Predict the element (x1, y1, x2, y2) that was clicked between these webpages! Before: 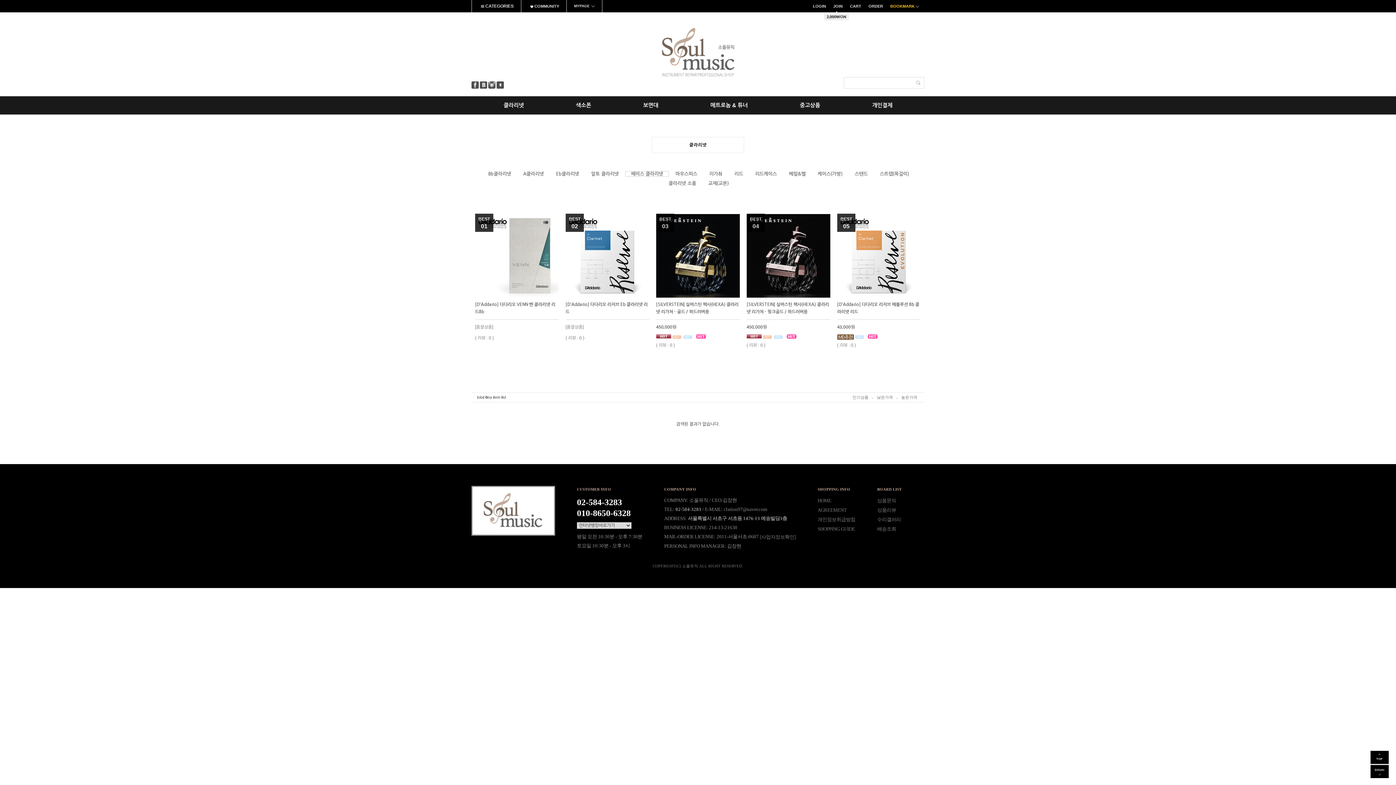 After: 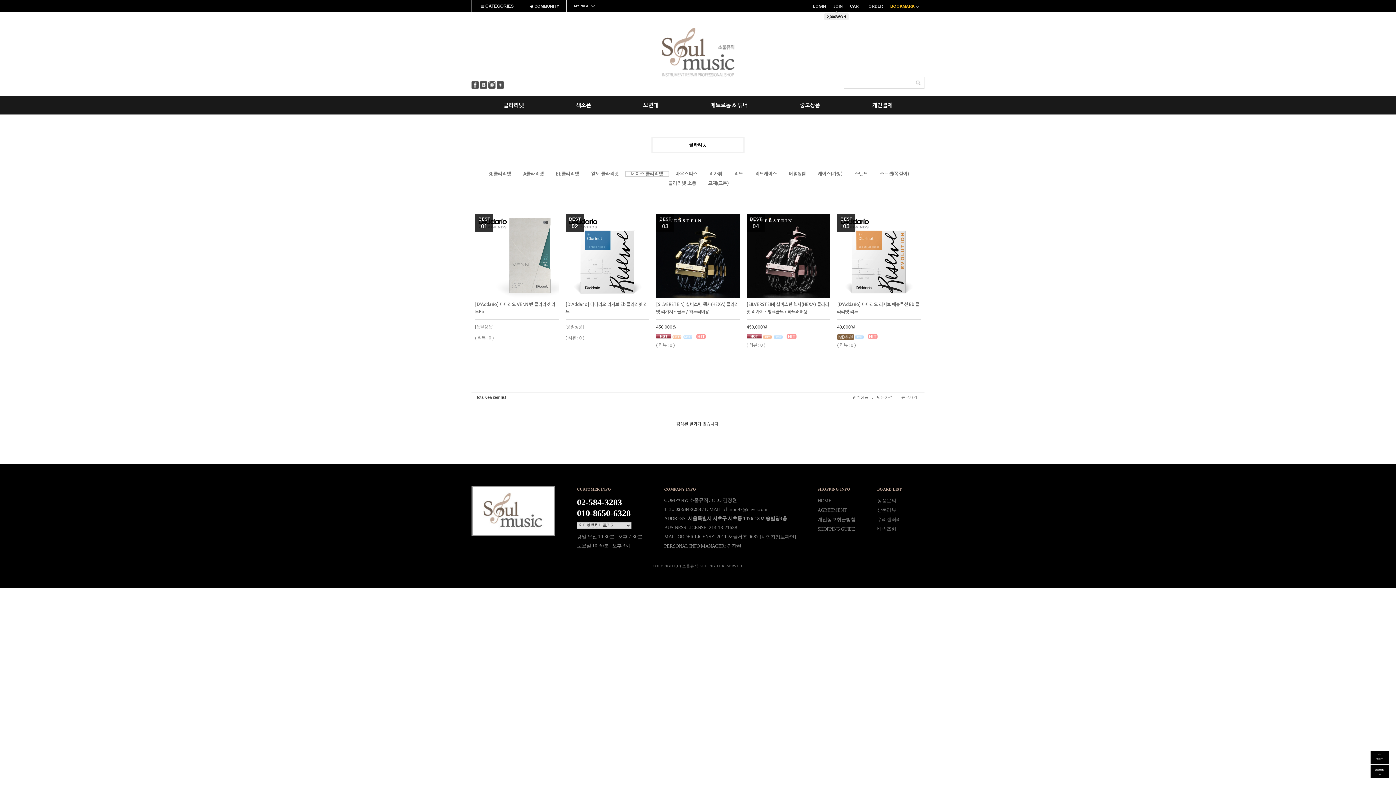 Action: bbox: (760, 534, 796, 539) label: [사업자정보확인]